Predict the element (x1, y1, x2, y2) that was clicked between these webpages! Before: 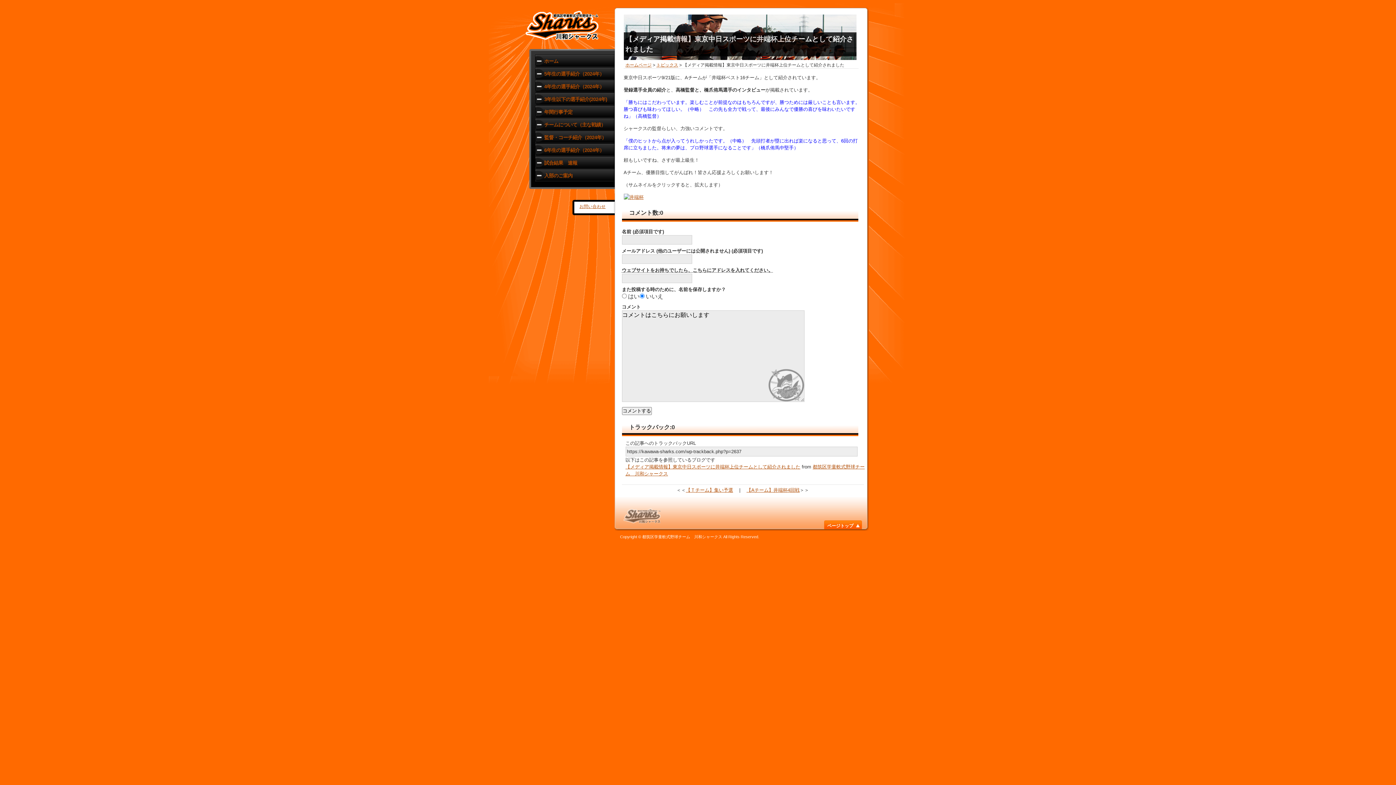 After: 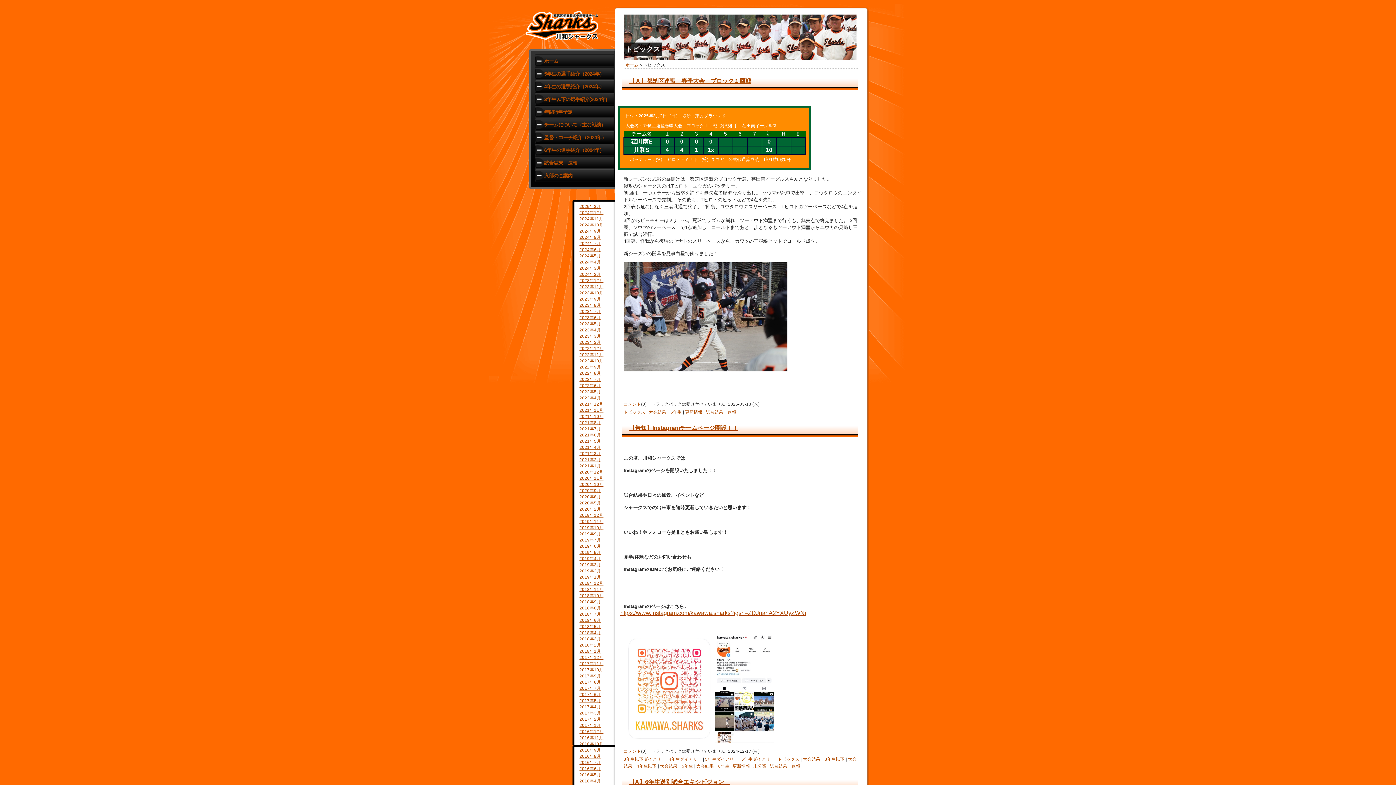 Action: label: トピックス bbox: (656, 62, 678, 67)